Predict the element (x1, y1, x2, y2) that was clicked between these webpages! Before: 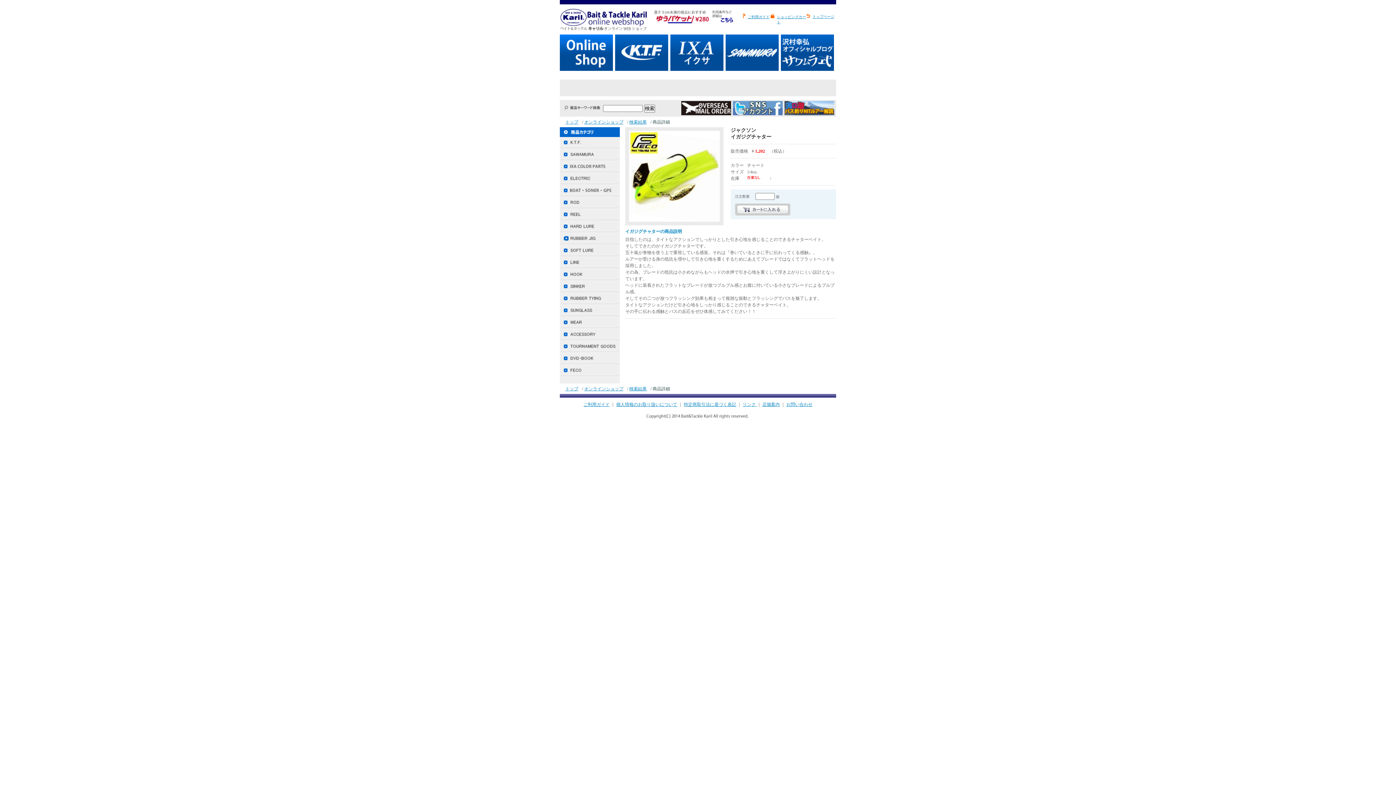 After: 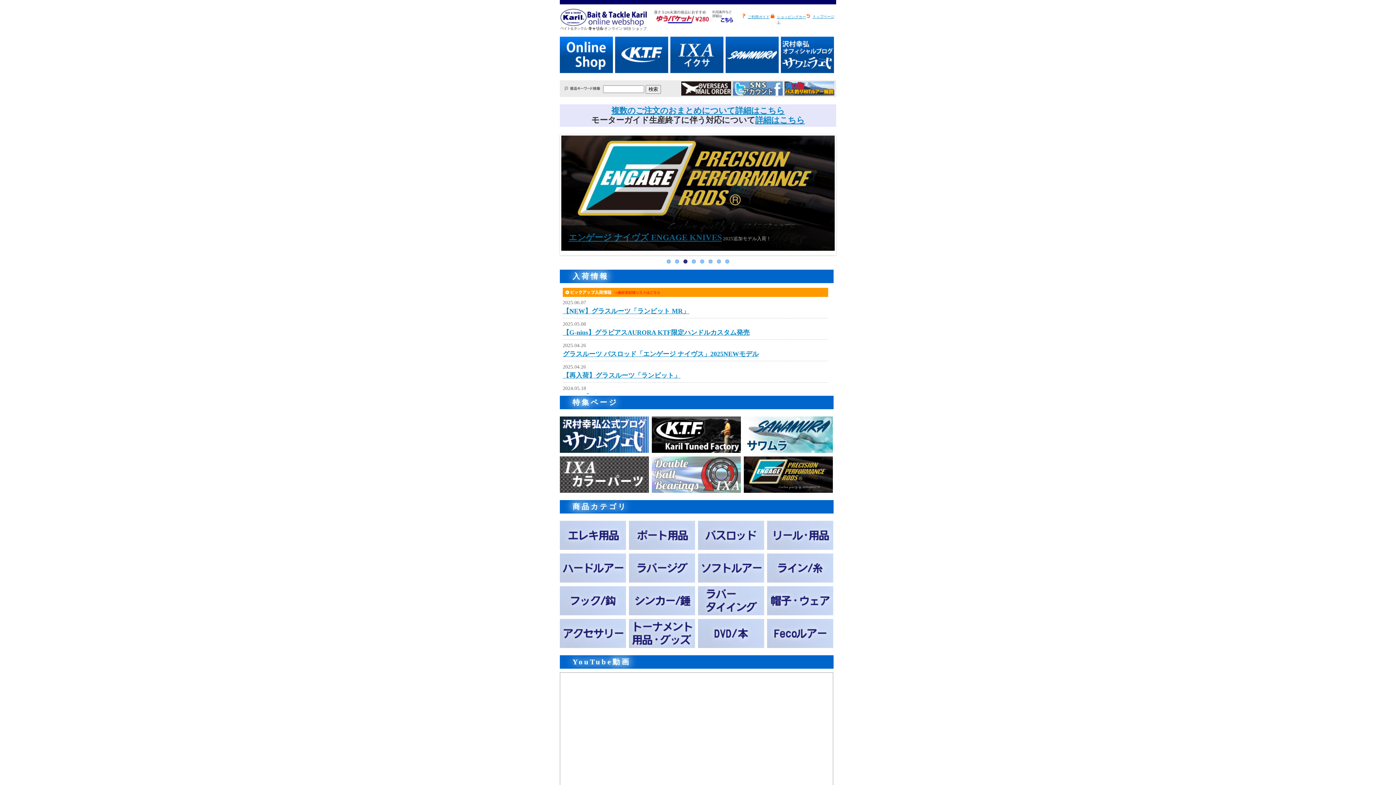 Action: label: トップページ bbox: (812, 14, 834, 18)